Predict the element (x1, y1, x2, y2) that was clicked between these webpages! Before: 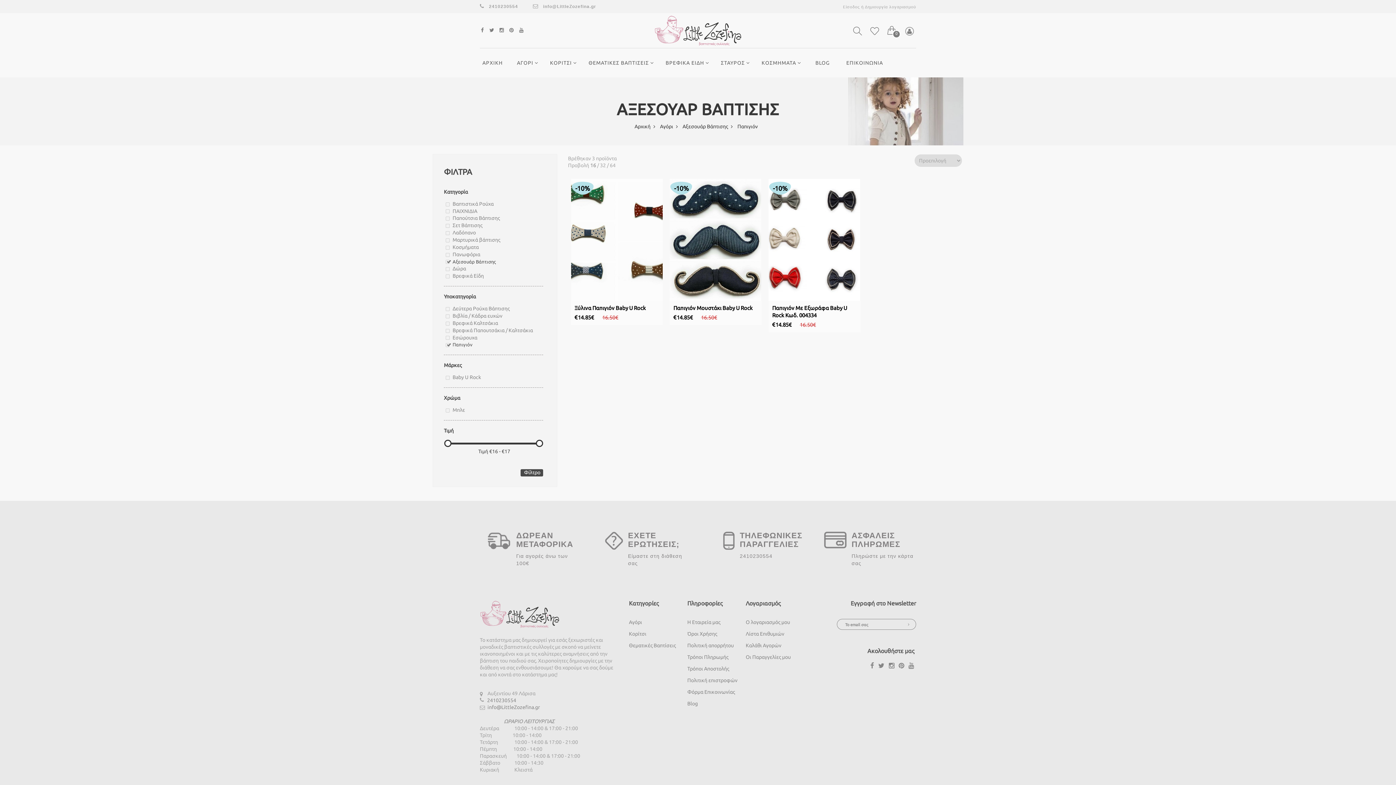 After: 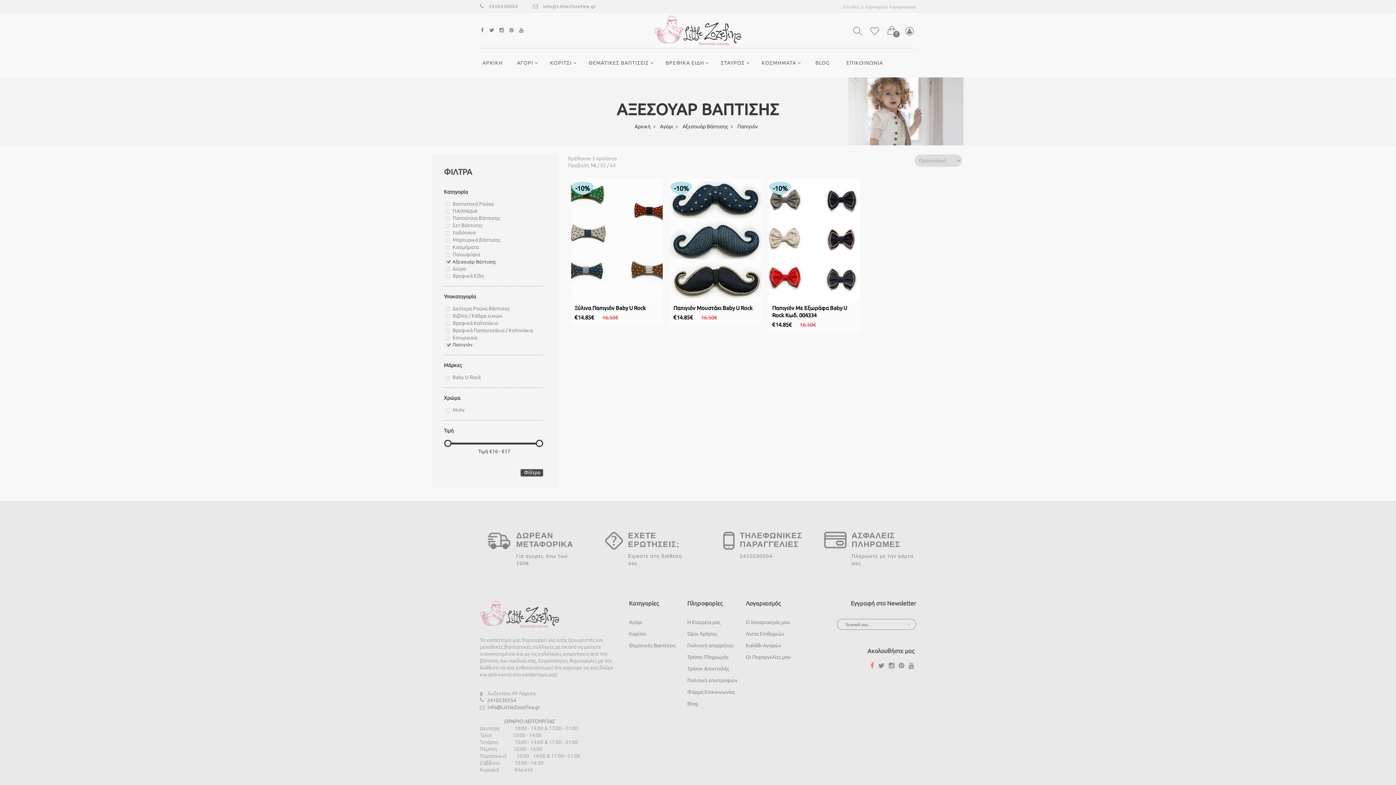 Action: bbox: (870, 662, 874, 669)